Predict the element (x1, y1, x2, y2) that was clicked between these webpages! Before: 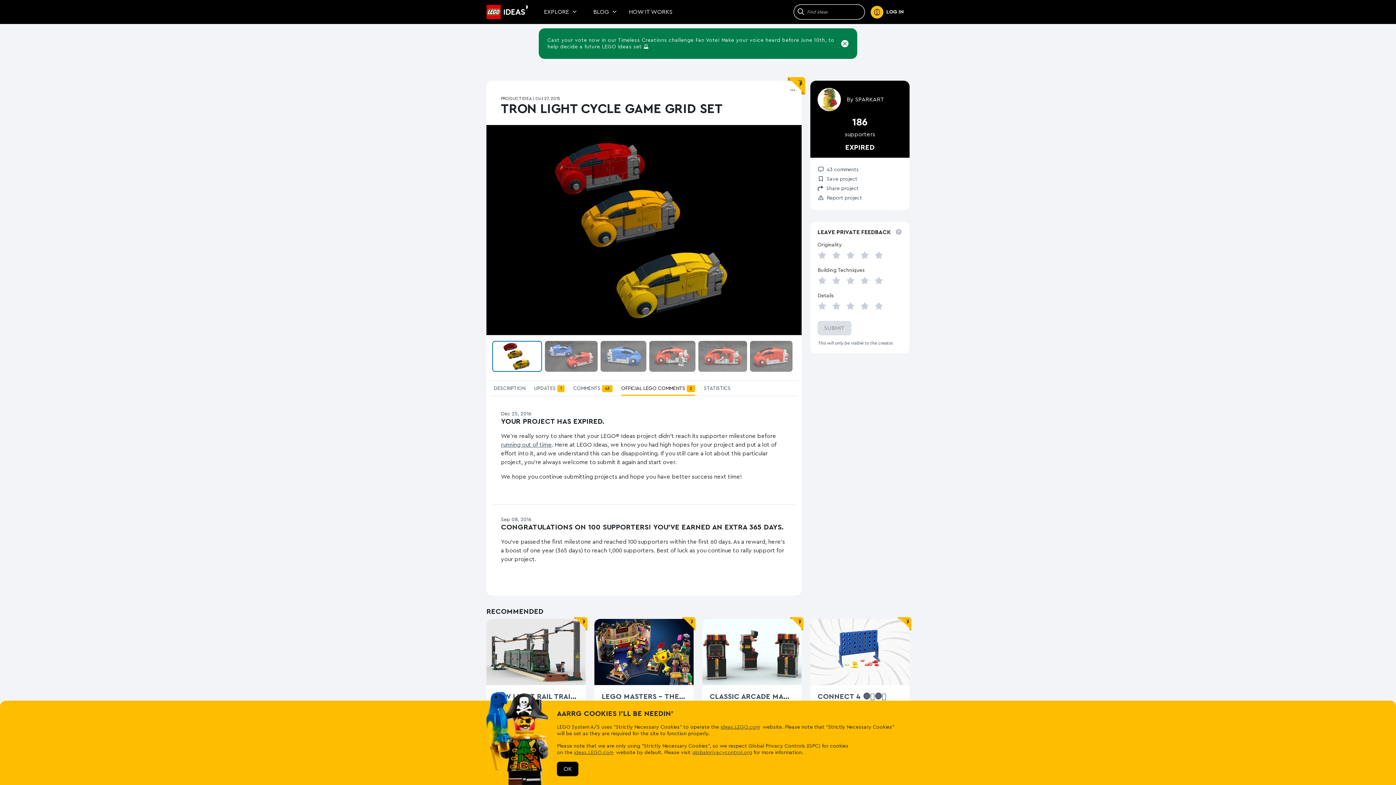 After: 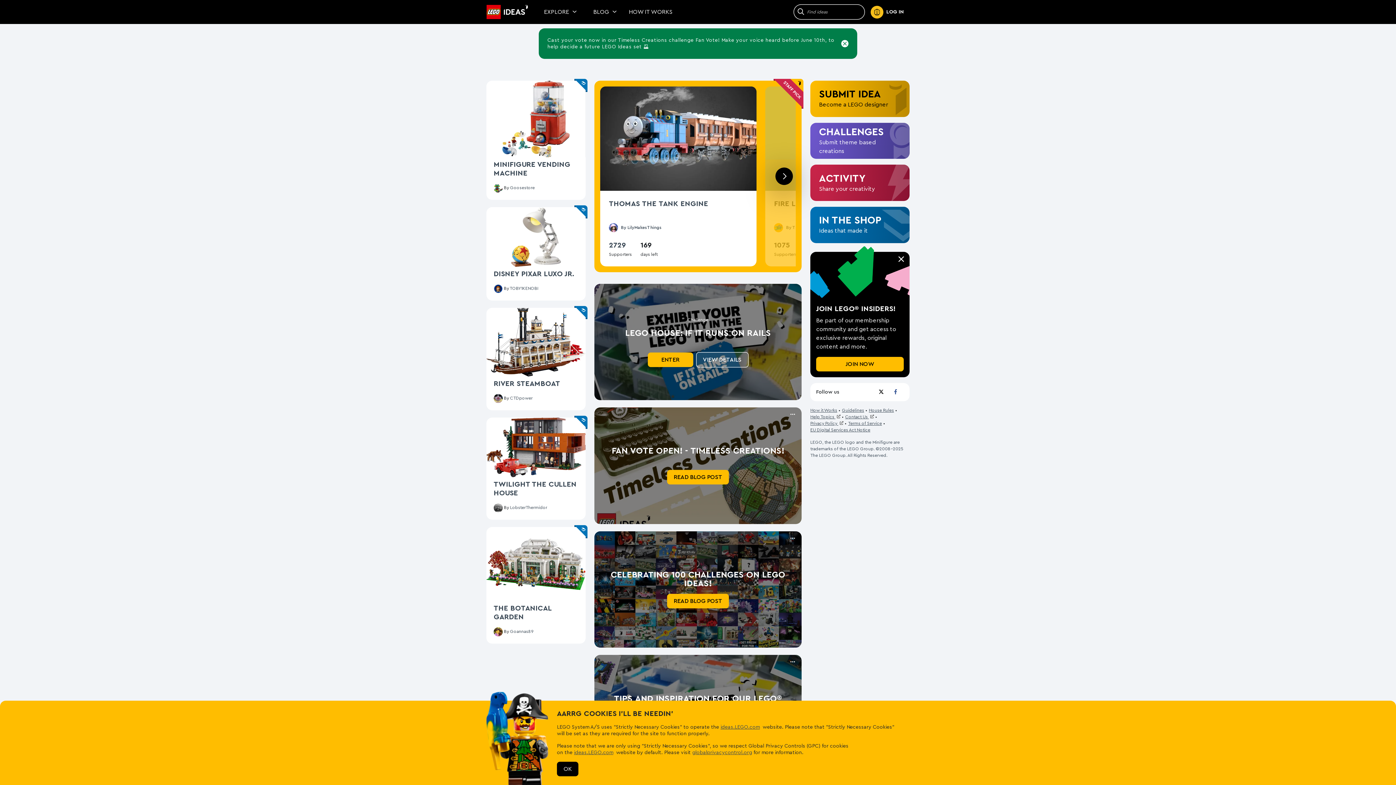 Action: bbox: (486, 2, 528, 21)